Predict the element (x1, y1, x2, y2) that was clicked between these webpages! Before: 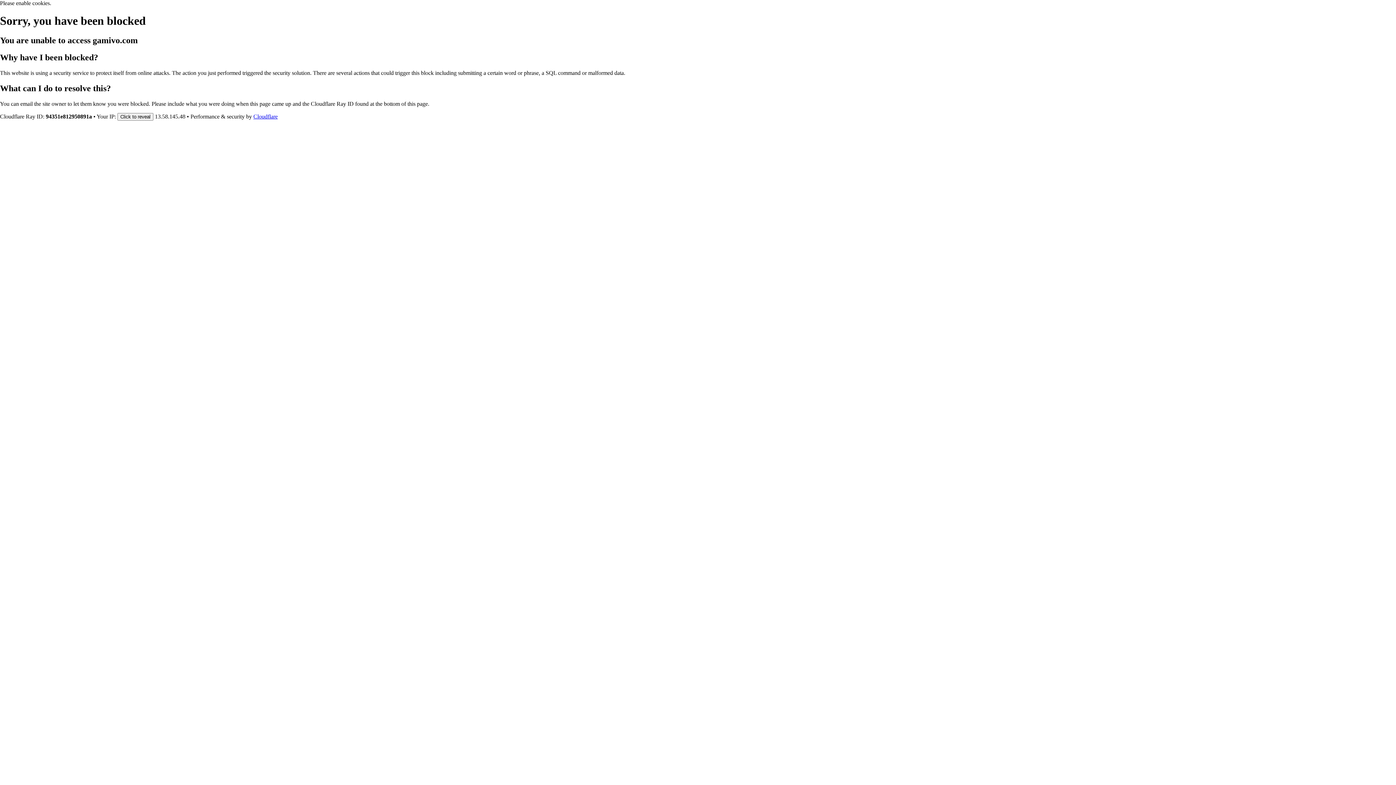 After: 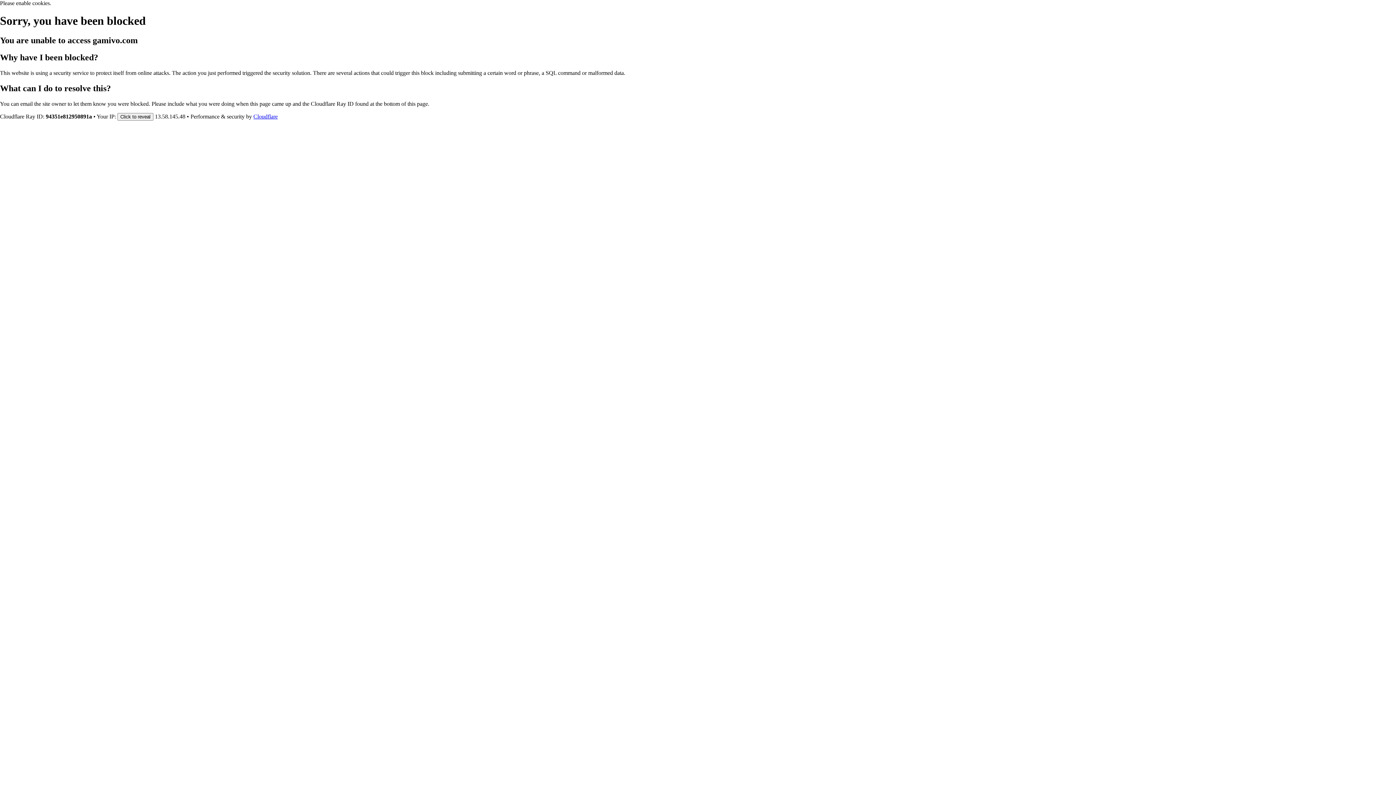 Action: label: Cloudflare bbox: (253, 113, 277, 119)